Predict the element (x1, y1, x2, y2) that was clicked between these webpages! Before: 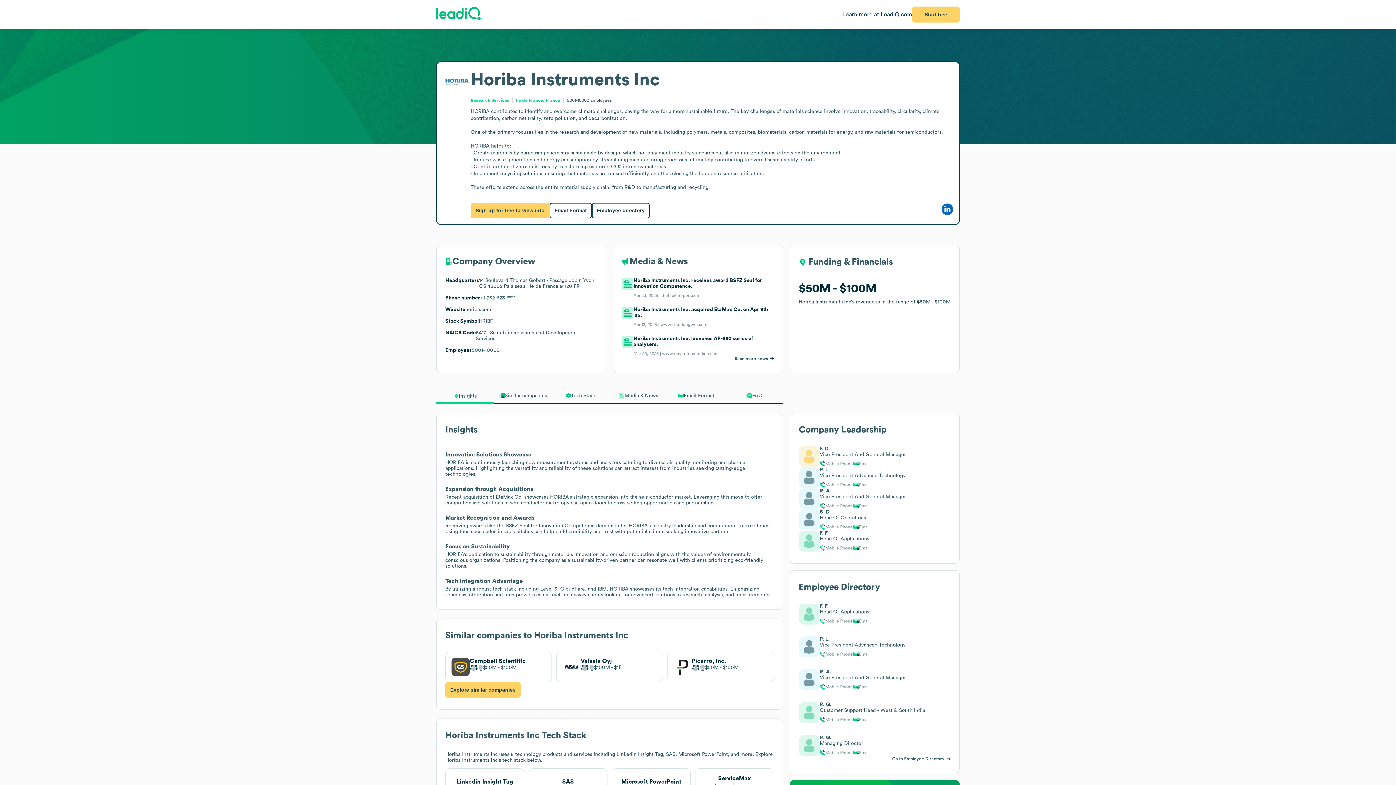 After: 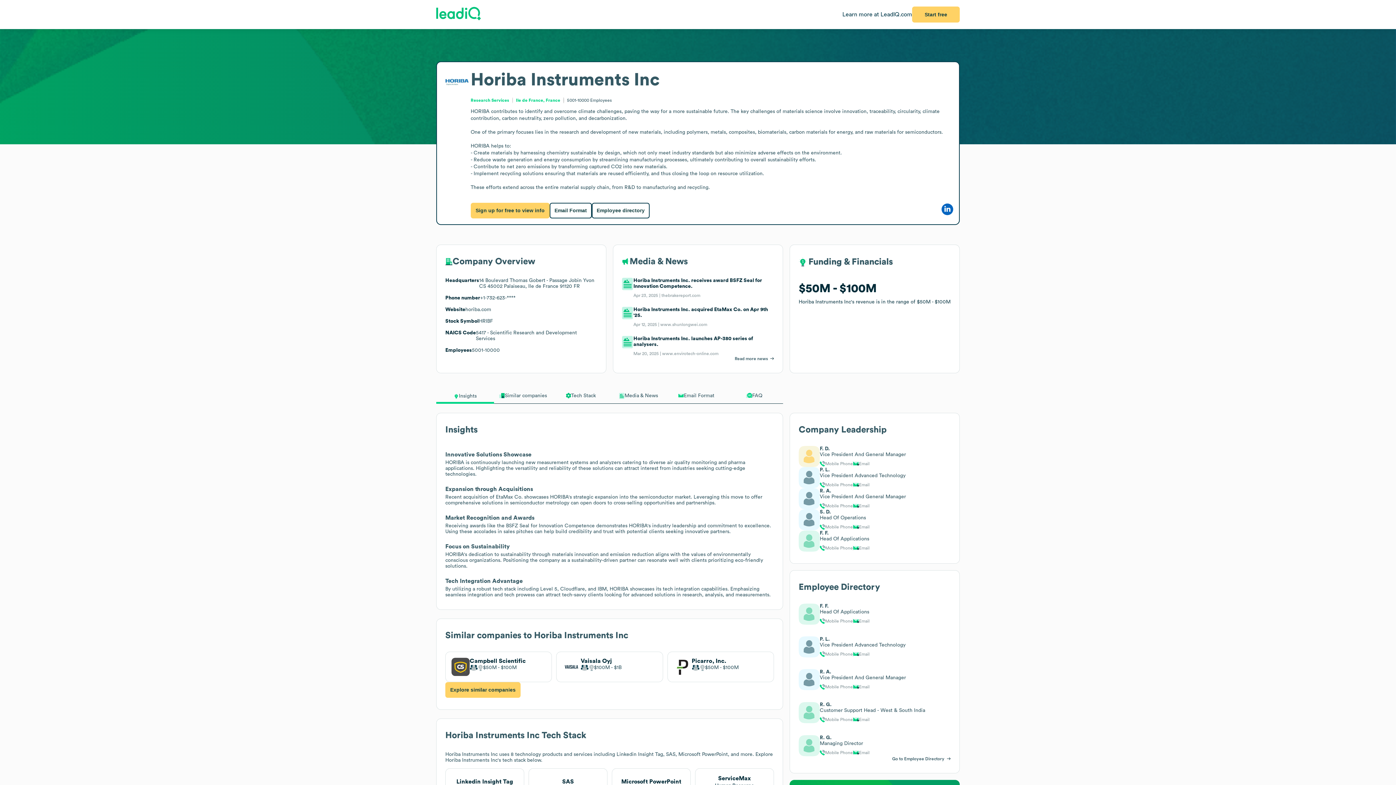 Action: bbox: (436, 6, 481, 22)